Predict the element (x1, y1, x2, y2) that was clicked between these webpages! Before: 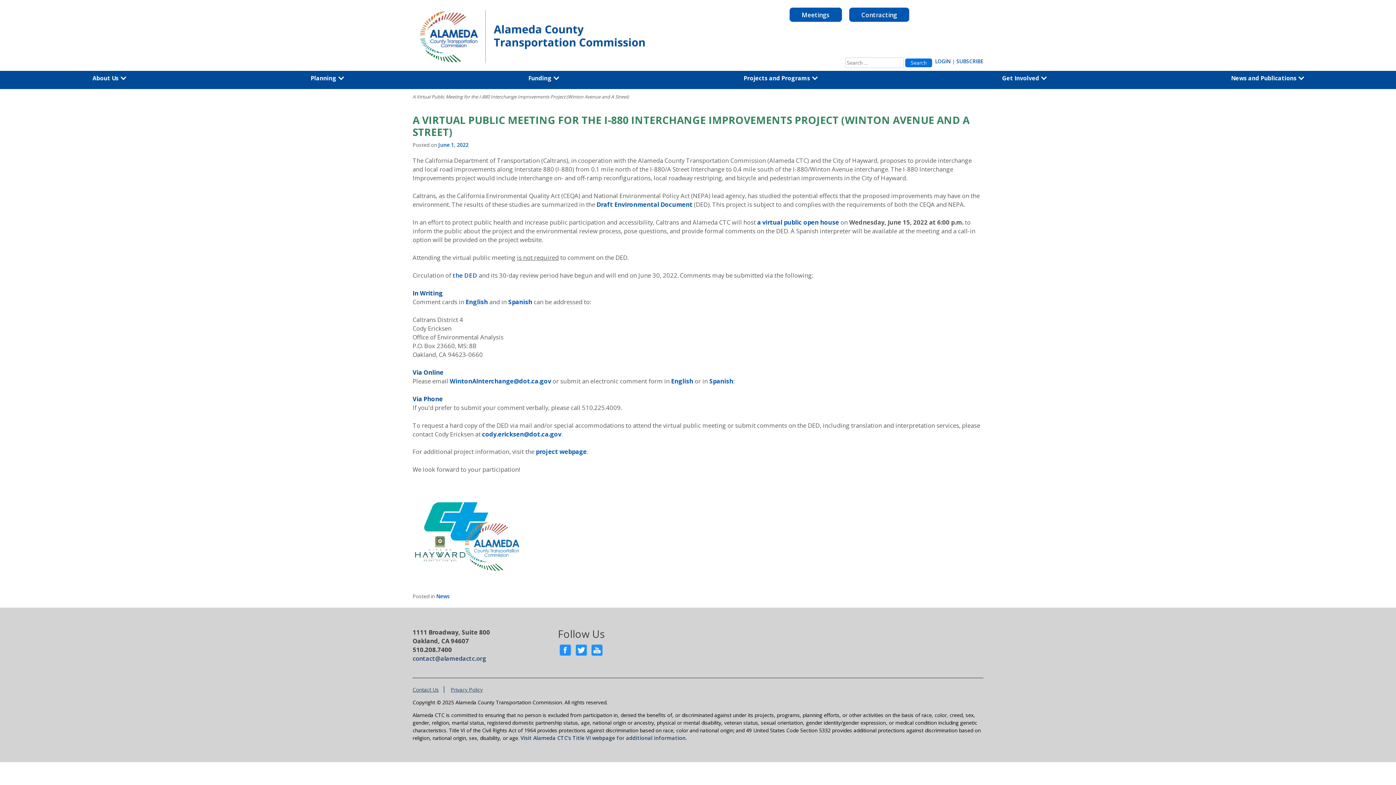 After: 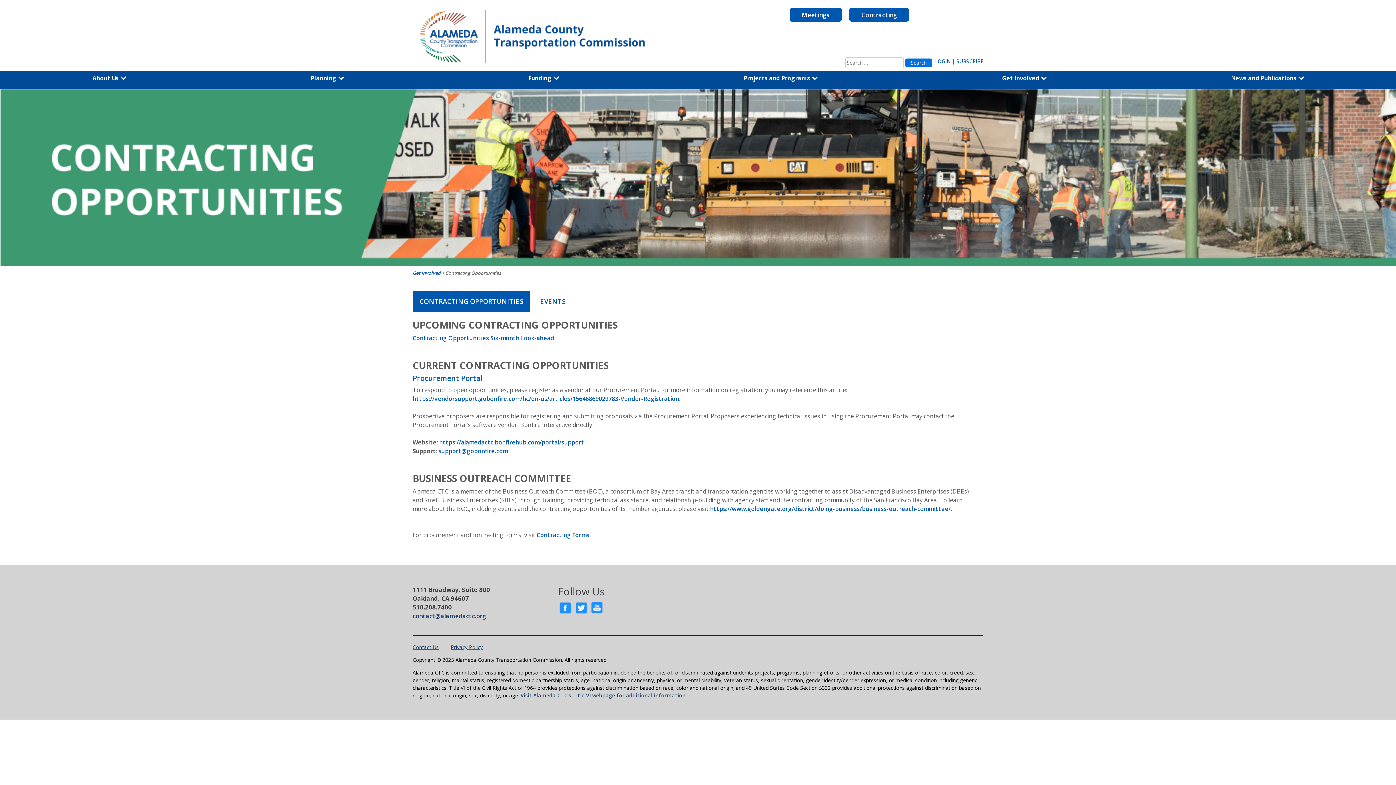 Action: bbox: (849, 7, 909, 21) label: Contracting